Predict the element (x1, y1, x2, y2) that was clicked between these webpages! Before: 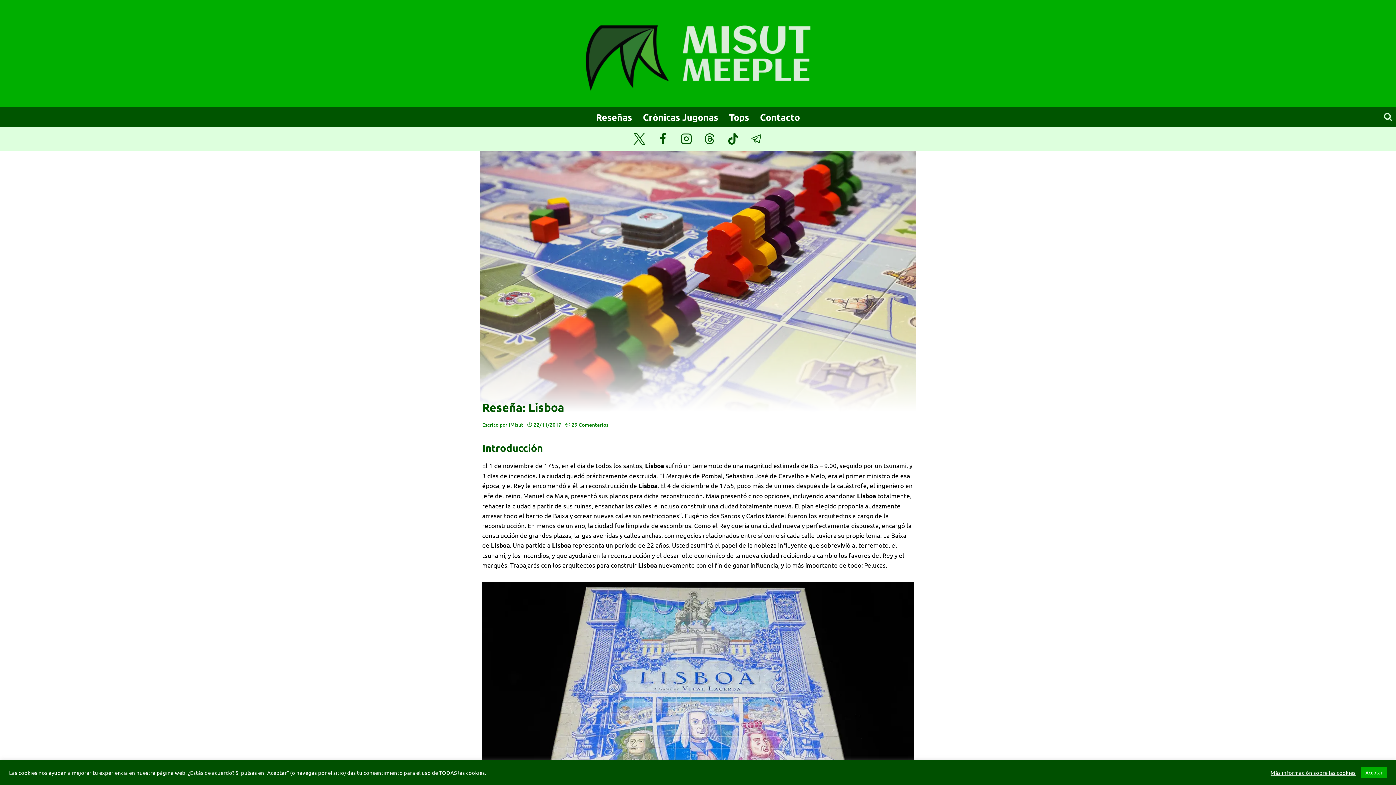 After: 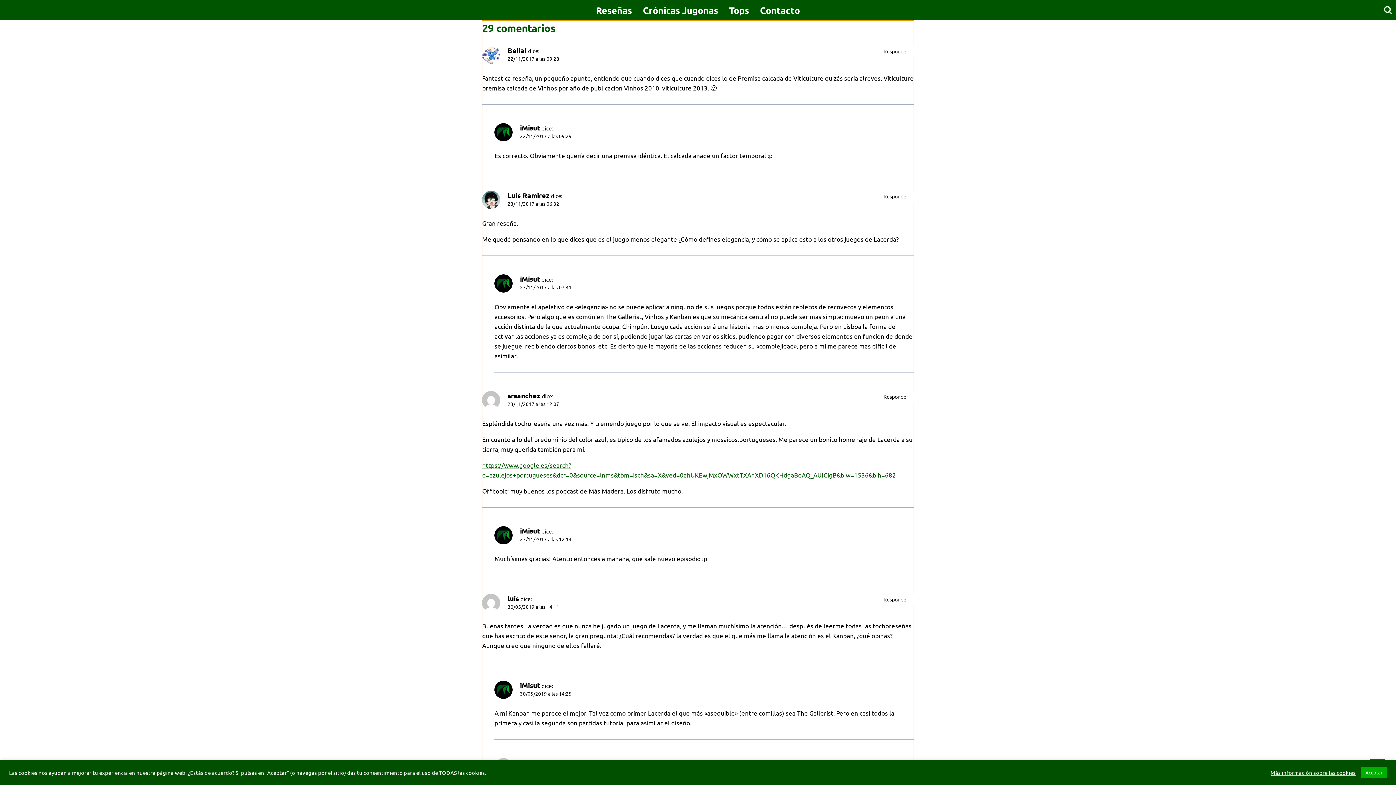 Action: bbox: (571, 421, 608, 428) label: 29 Comentarios